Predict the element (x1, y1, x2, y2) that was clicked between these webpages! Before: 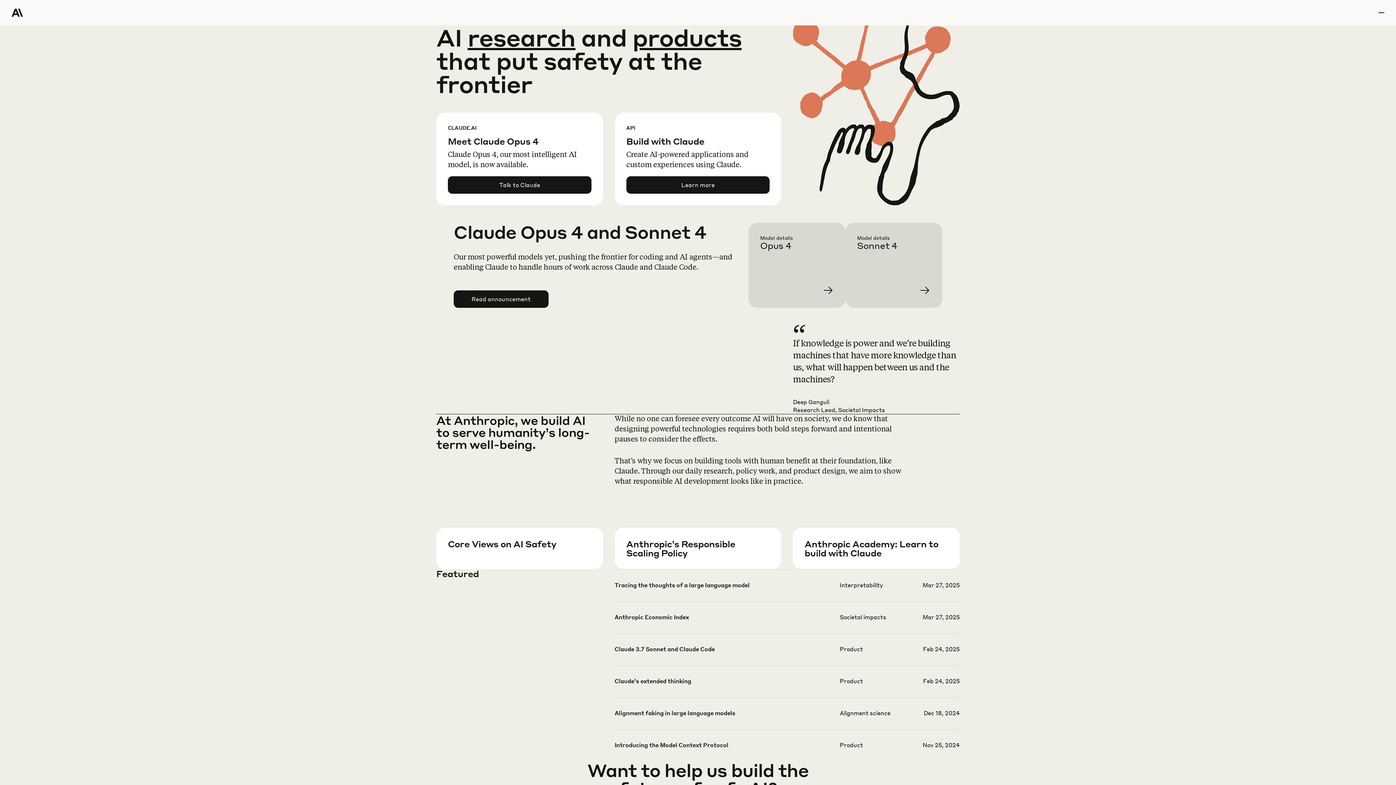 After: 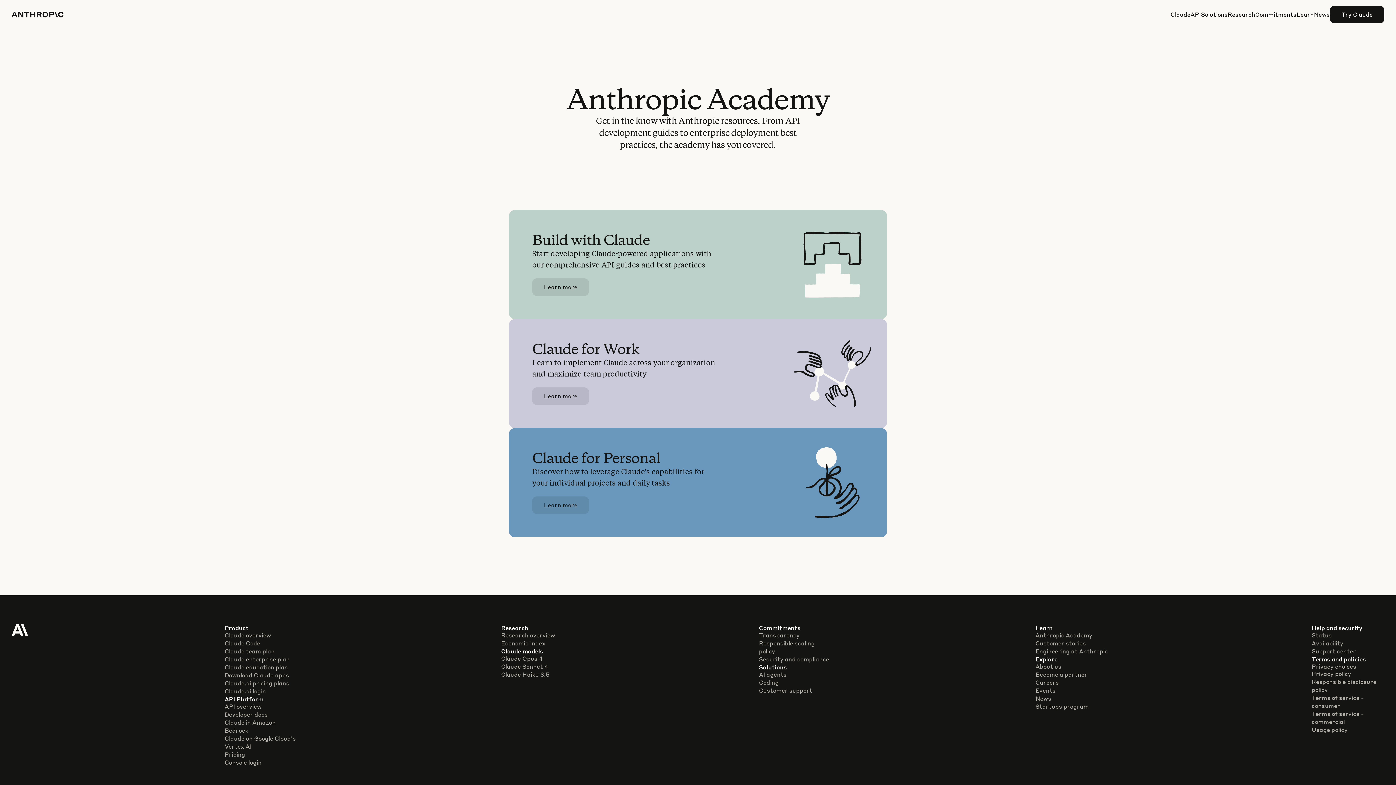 Action: label: Learn more bbox: (804, 557, 971, 599)